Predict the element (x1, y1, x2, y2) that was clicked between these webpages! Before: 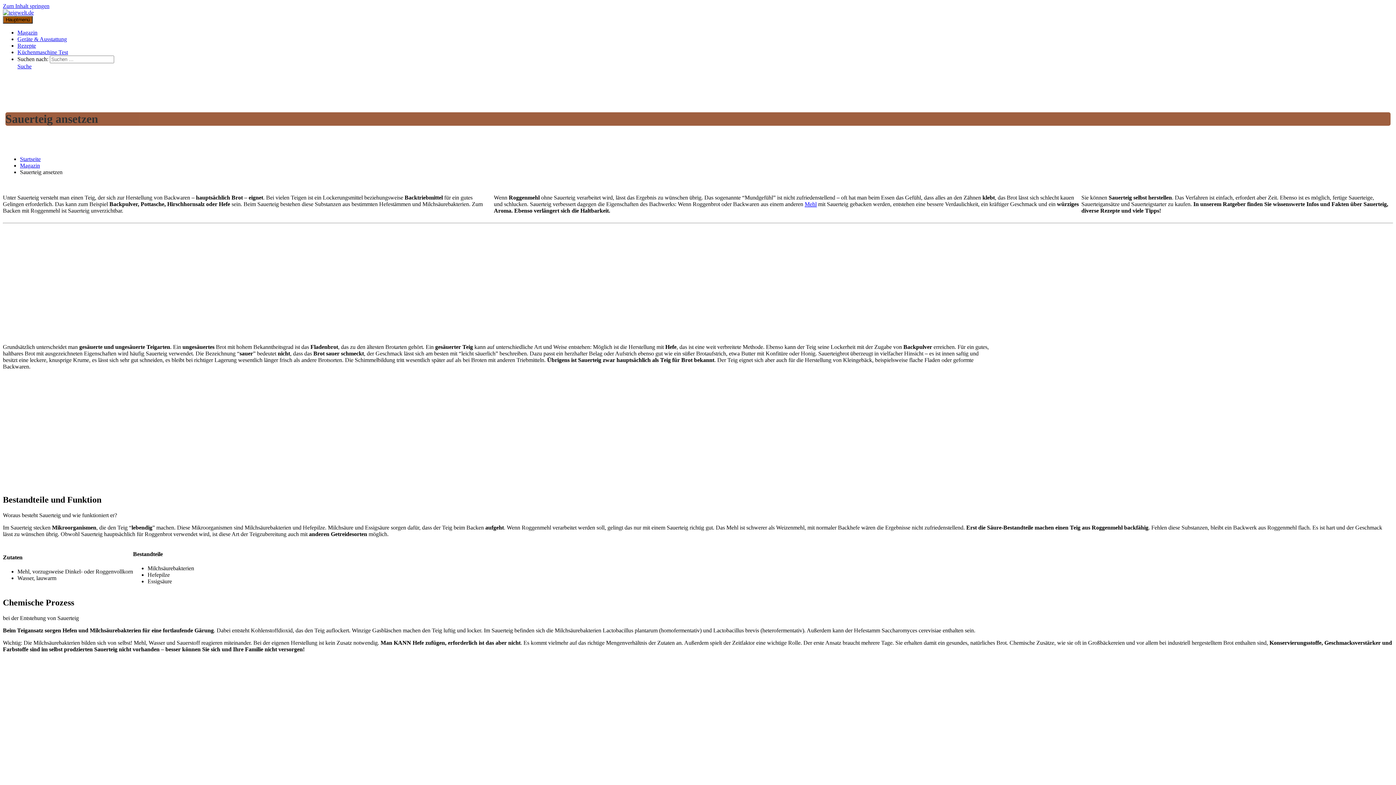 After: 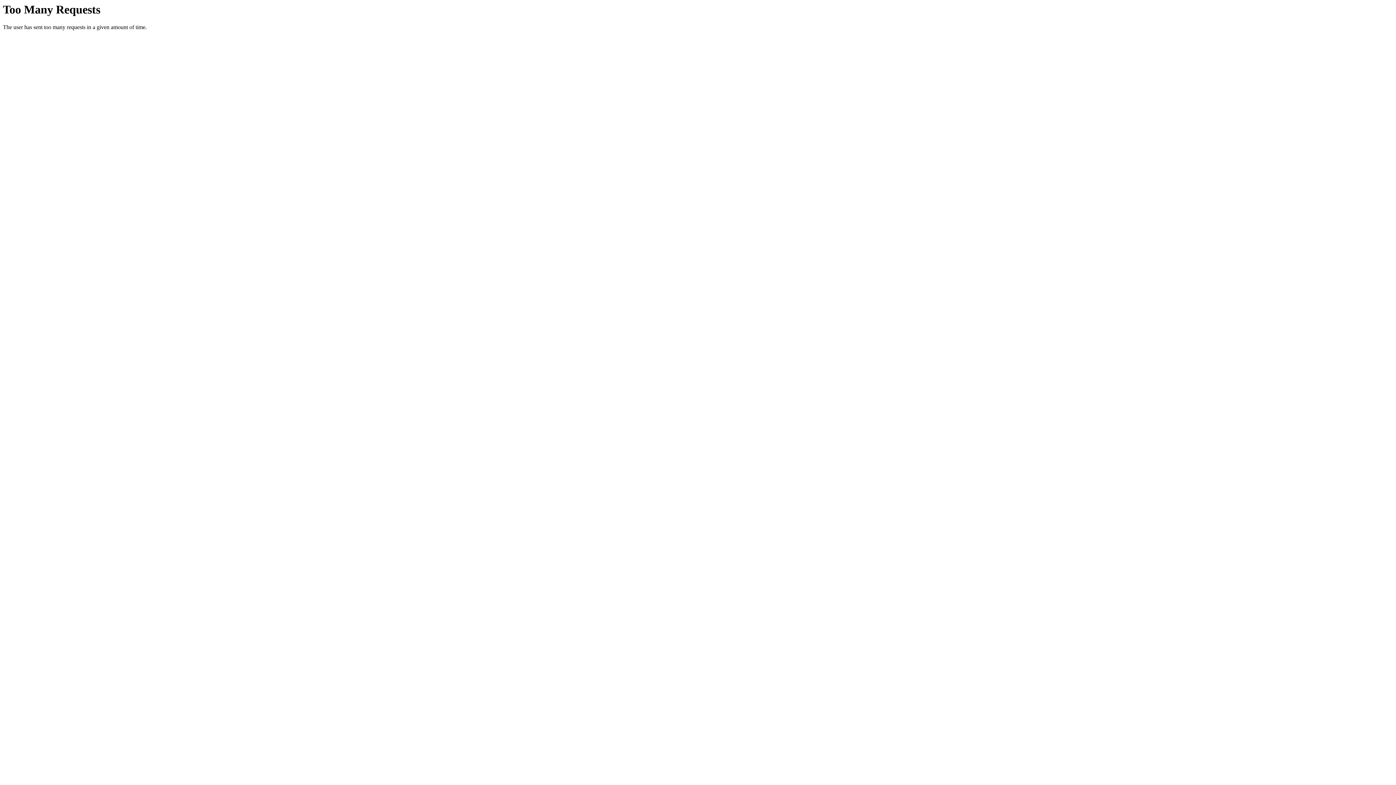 Action: bbox: (804, 201, 816, 207) label: Mehl